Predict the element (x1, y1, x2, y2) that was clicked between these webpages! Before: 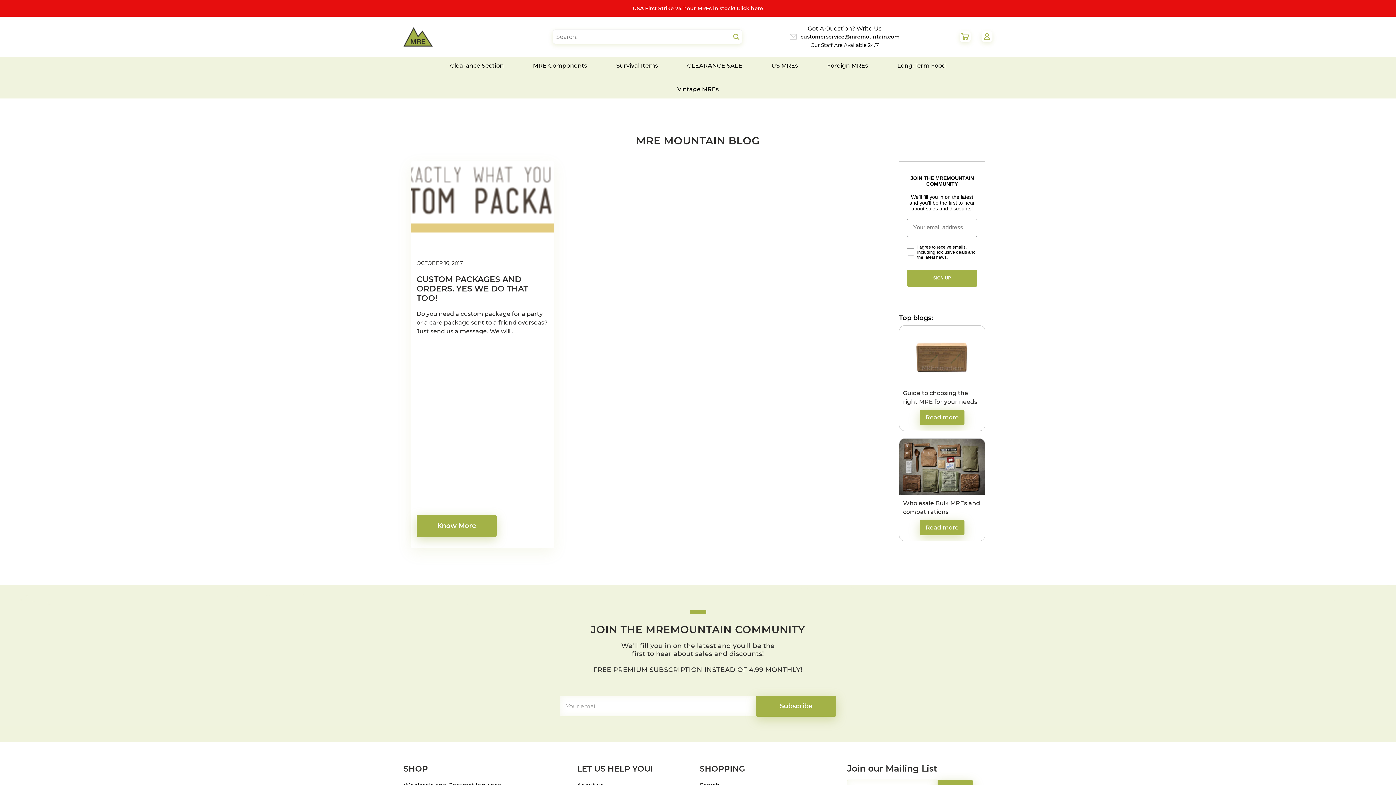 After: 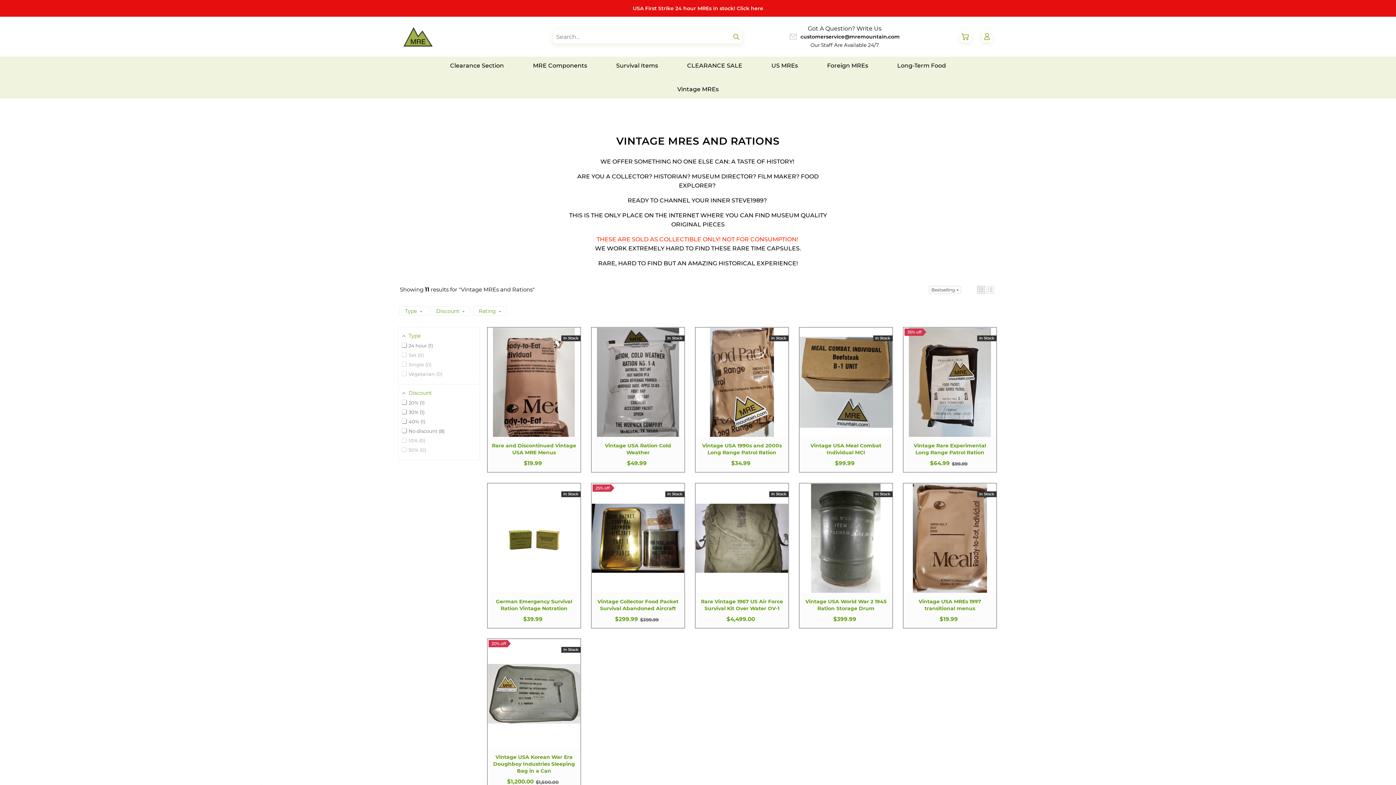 Action: bbox: (673, 80, 722, 98) label: Vintage MREs